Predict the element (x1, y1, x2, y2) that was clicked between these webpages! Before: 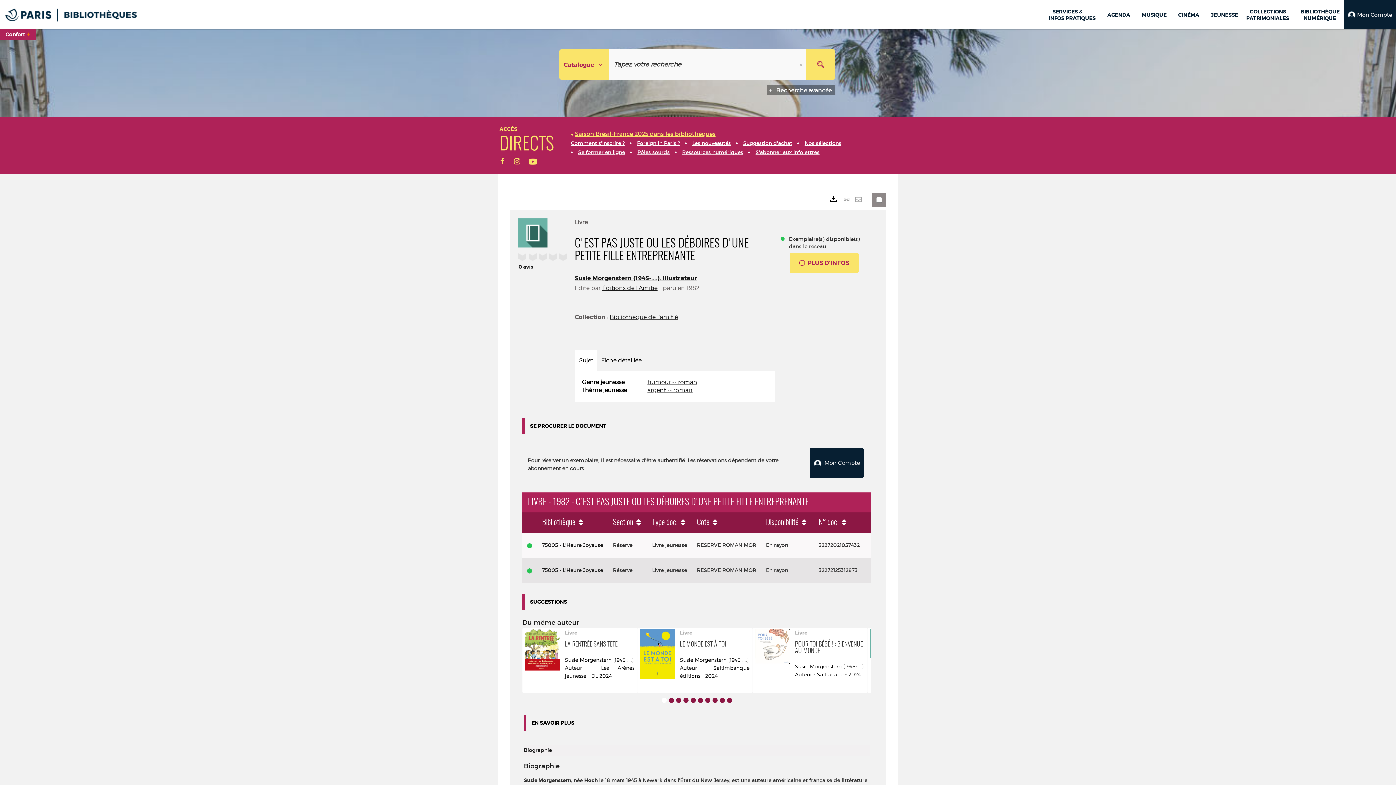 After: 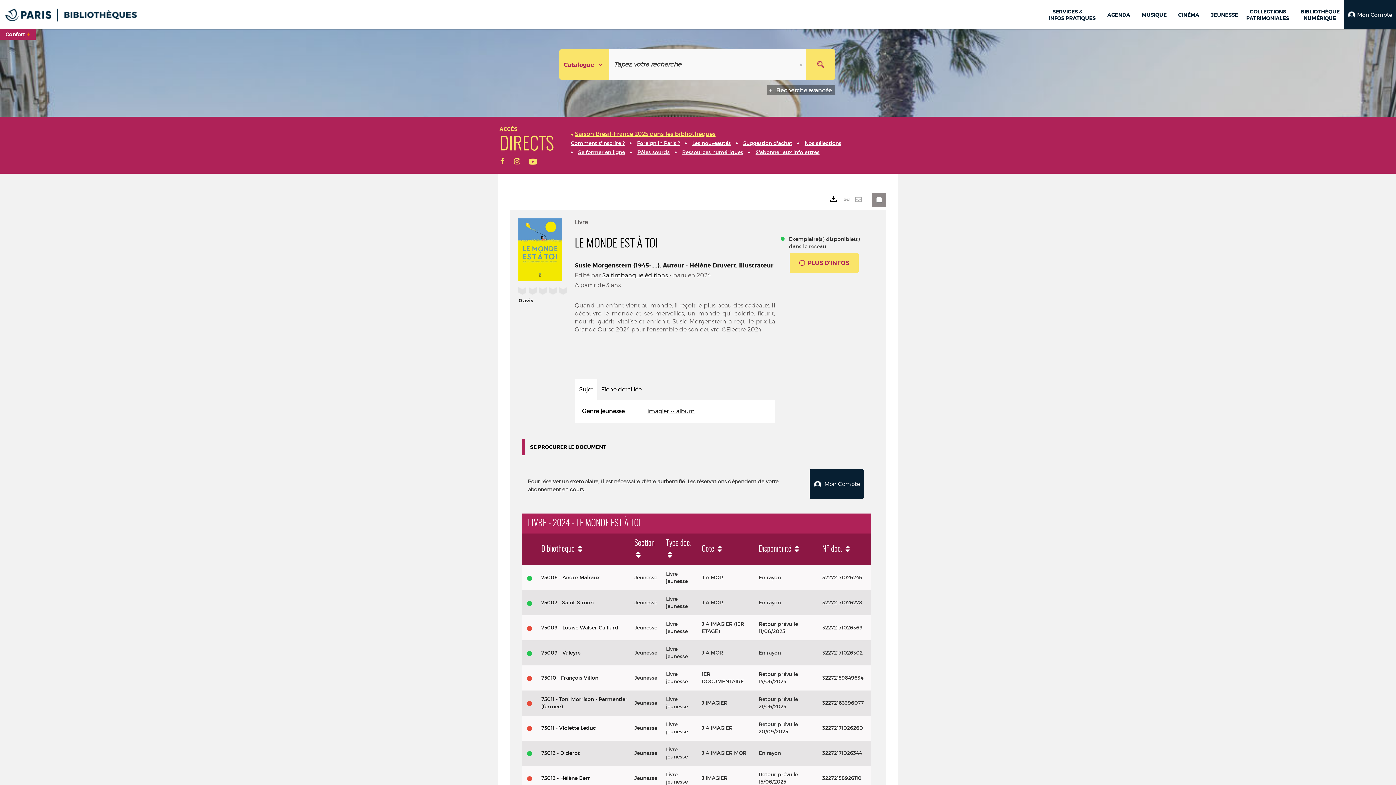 Action: bbox: (639, 629, 676, 679)